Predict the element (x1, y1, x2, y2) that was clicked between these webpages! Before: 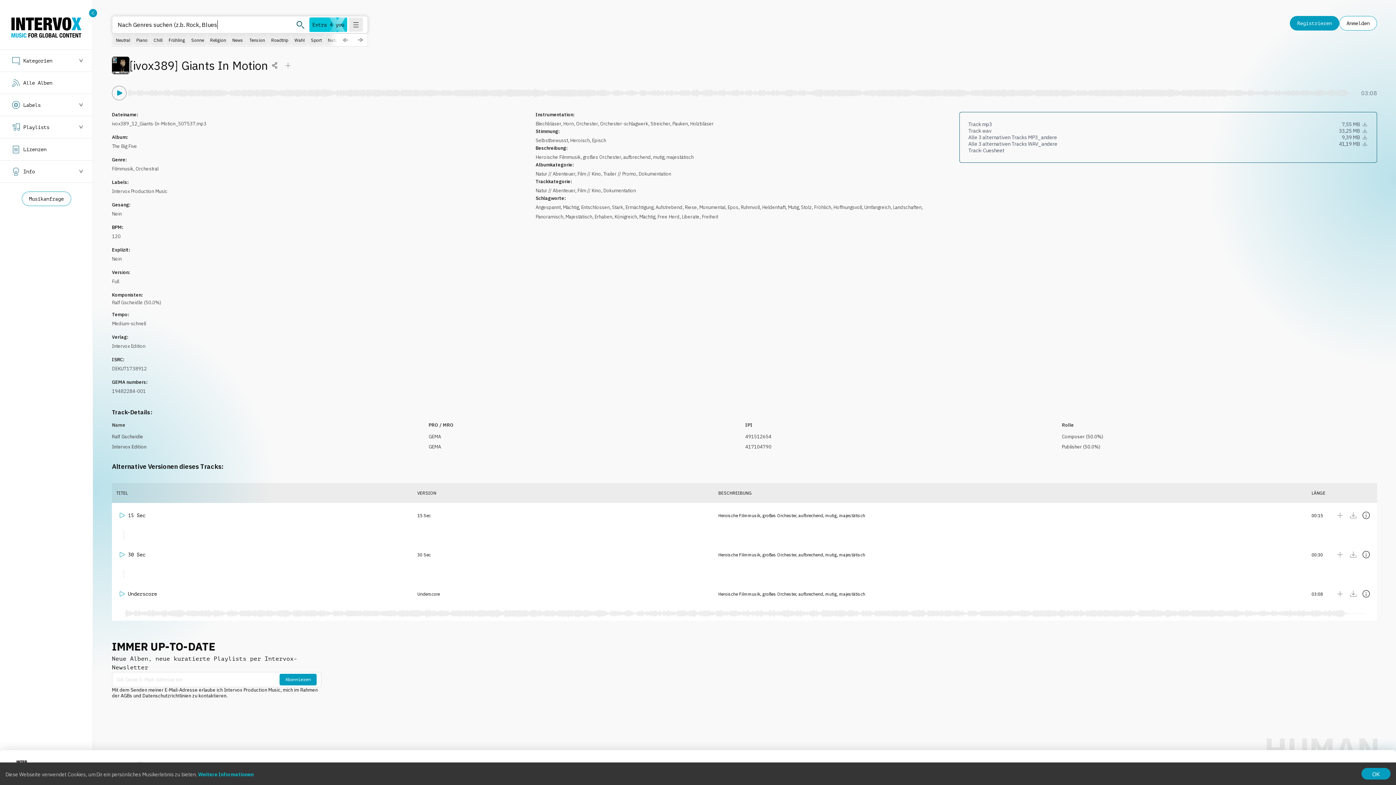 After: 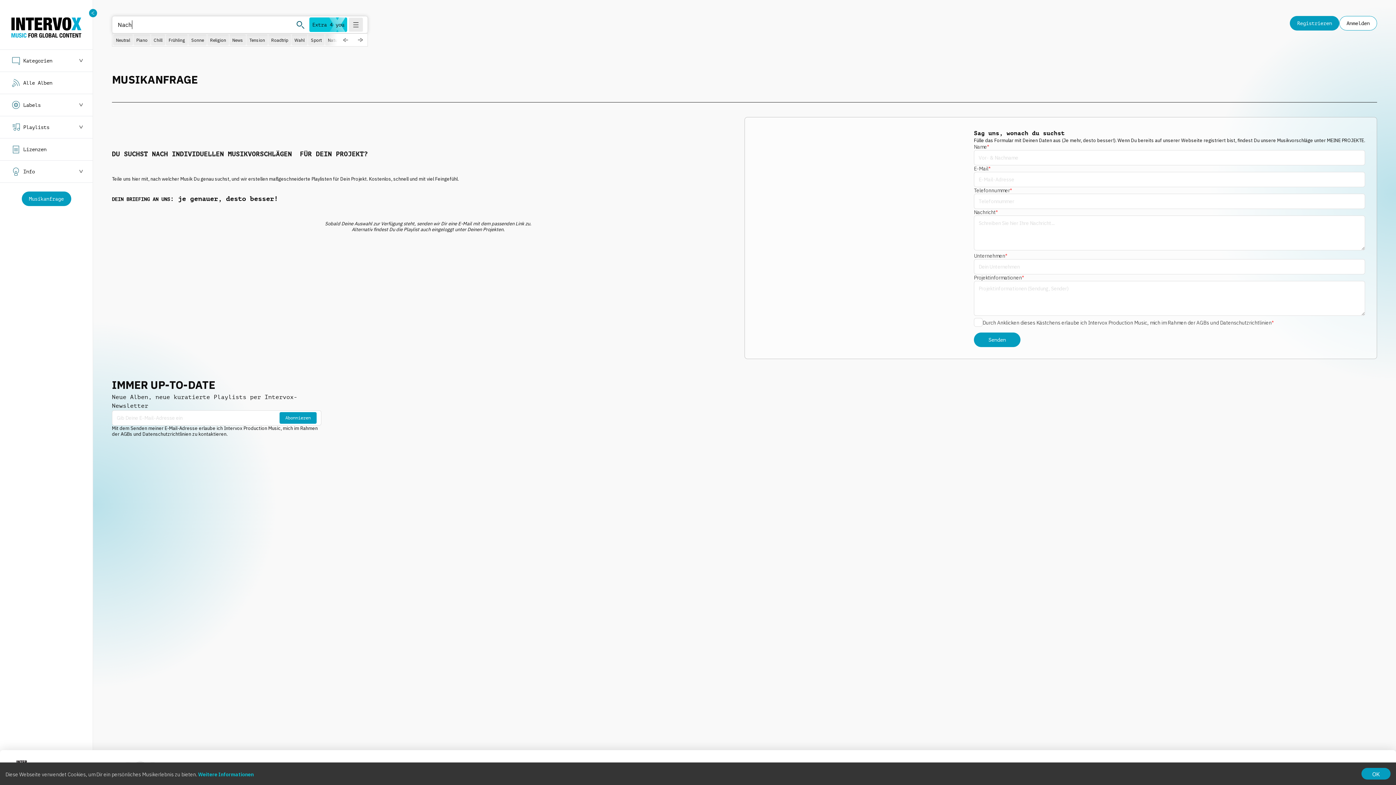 Action: label: Musikanfrage bbox: (21, 191, 71, 206)